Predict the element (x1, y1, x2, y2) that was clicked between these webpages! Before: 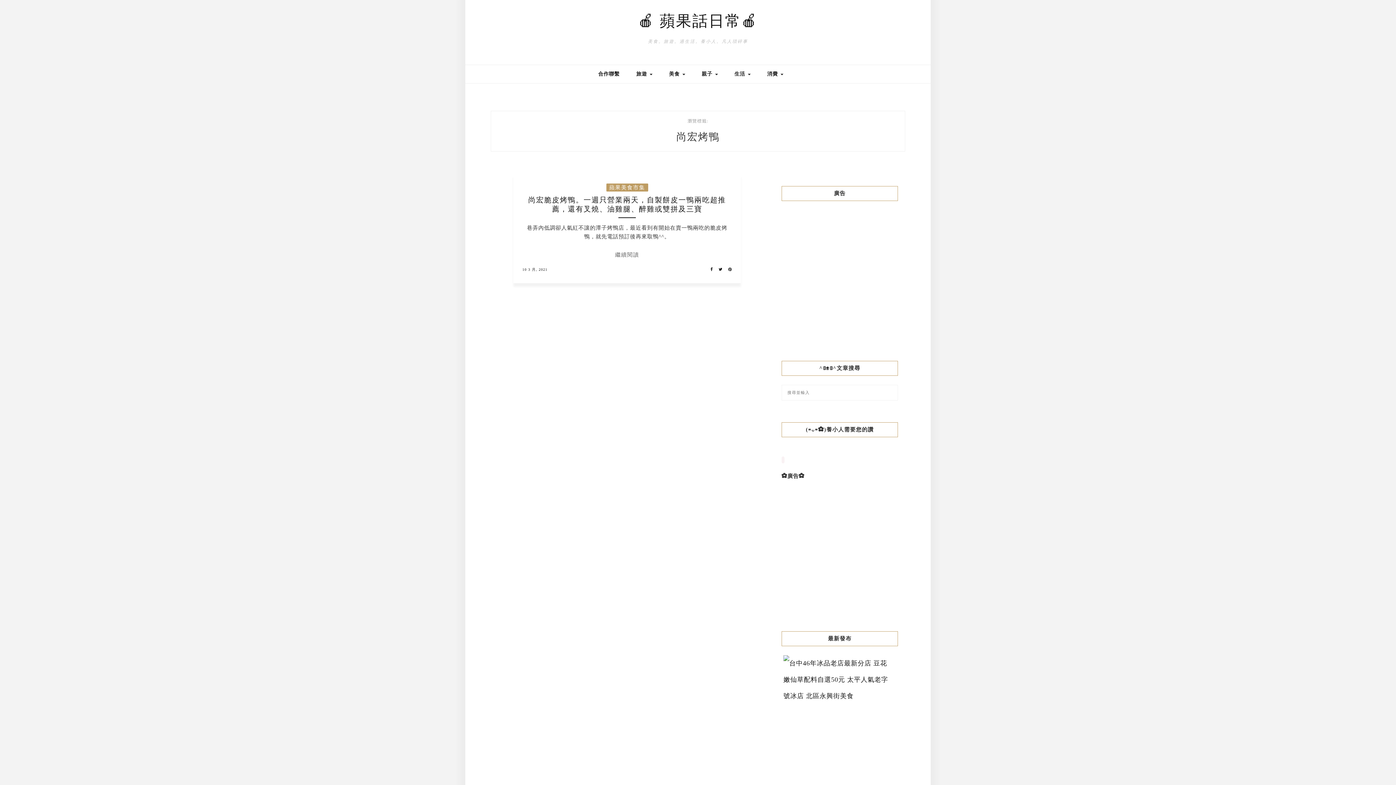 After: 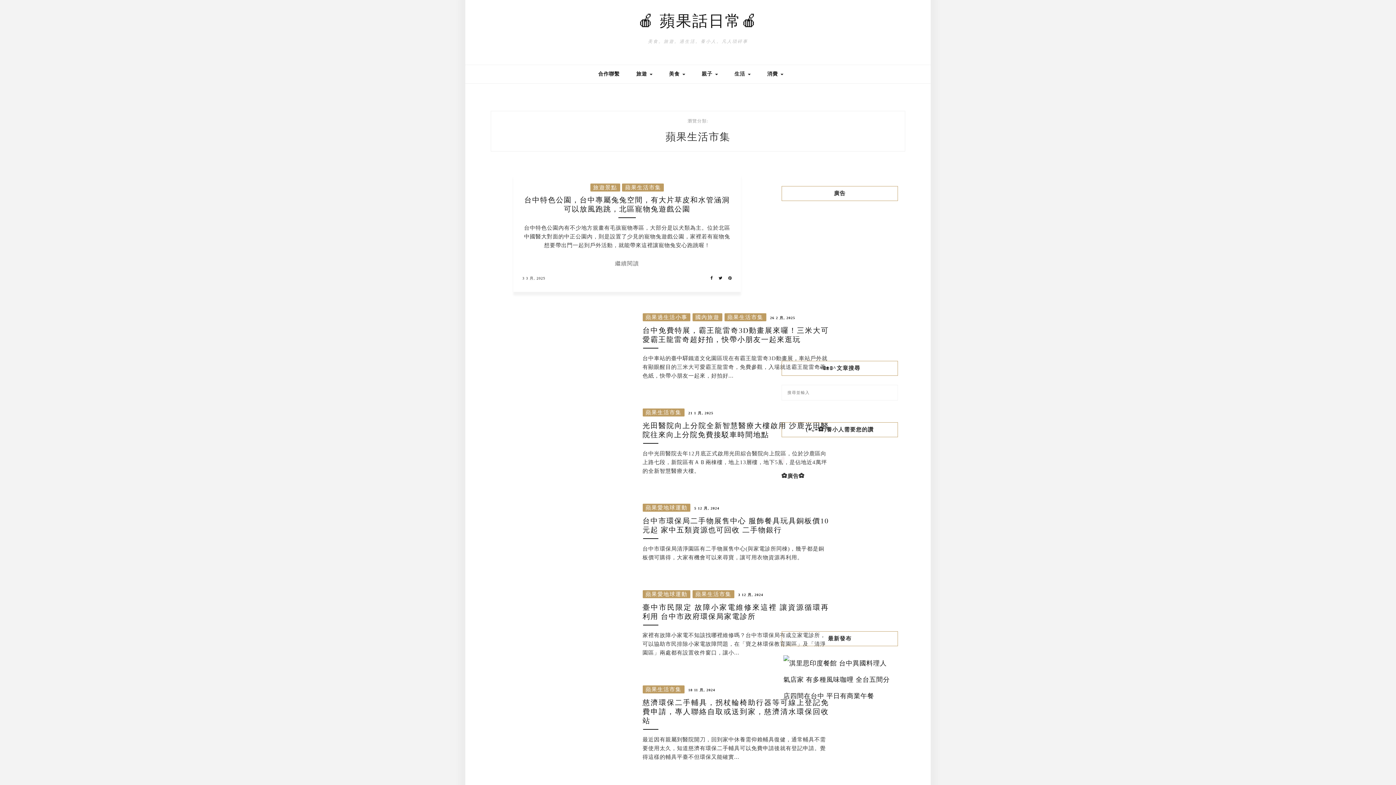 Action: label: 生活  bbox: (734, 65, 750, 83)